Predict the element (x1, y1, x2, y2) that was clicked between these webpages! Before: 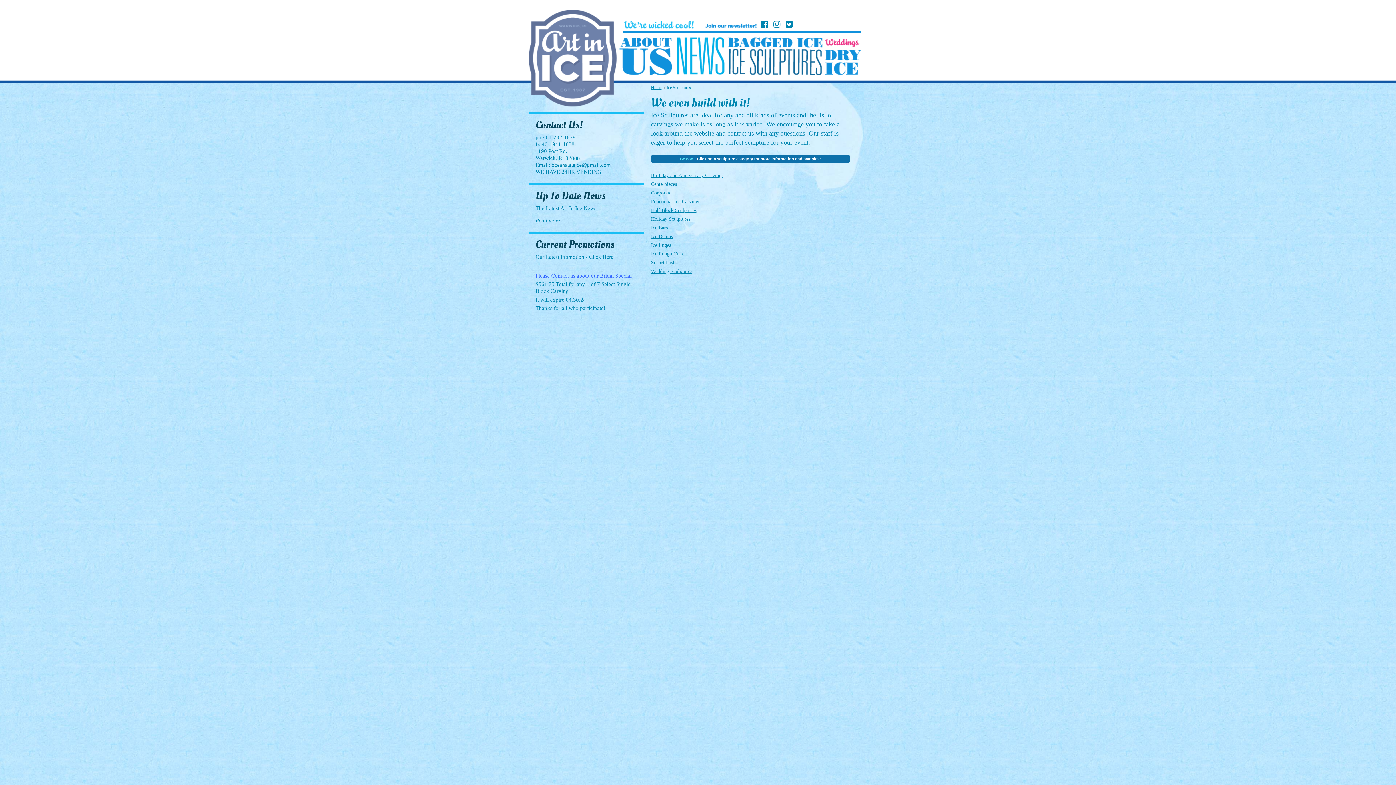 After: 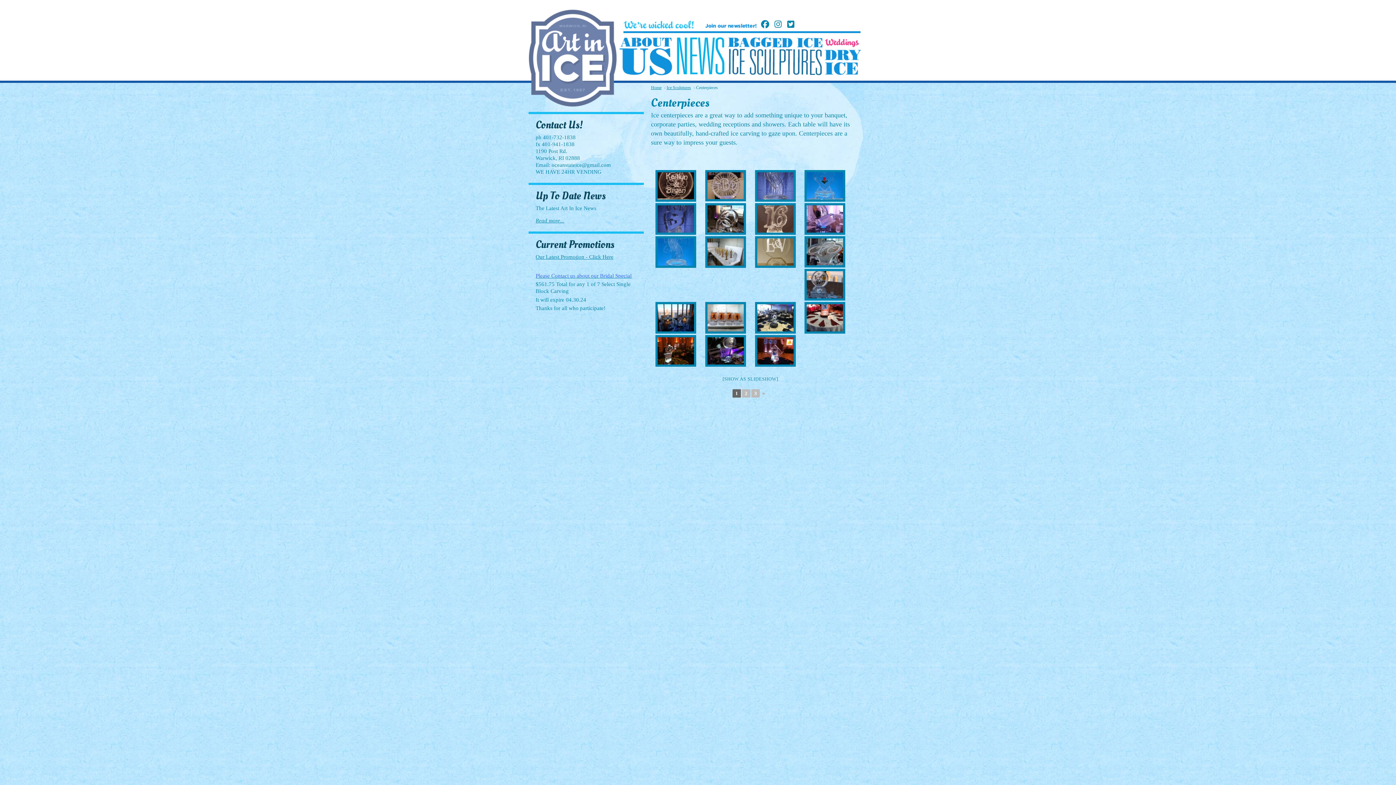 Action: bbox: (651, 180, 850, 187) label: Centerpieces